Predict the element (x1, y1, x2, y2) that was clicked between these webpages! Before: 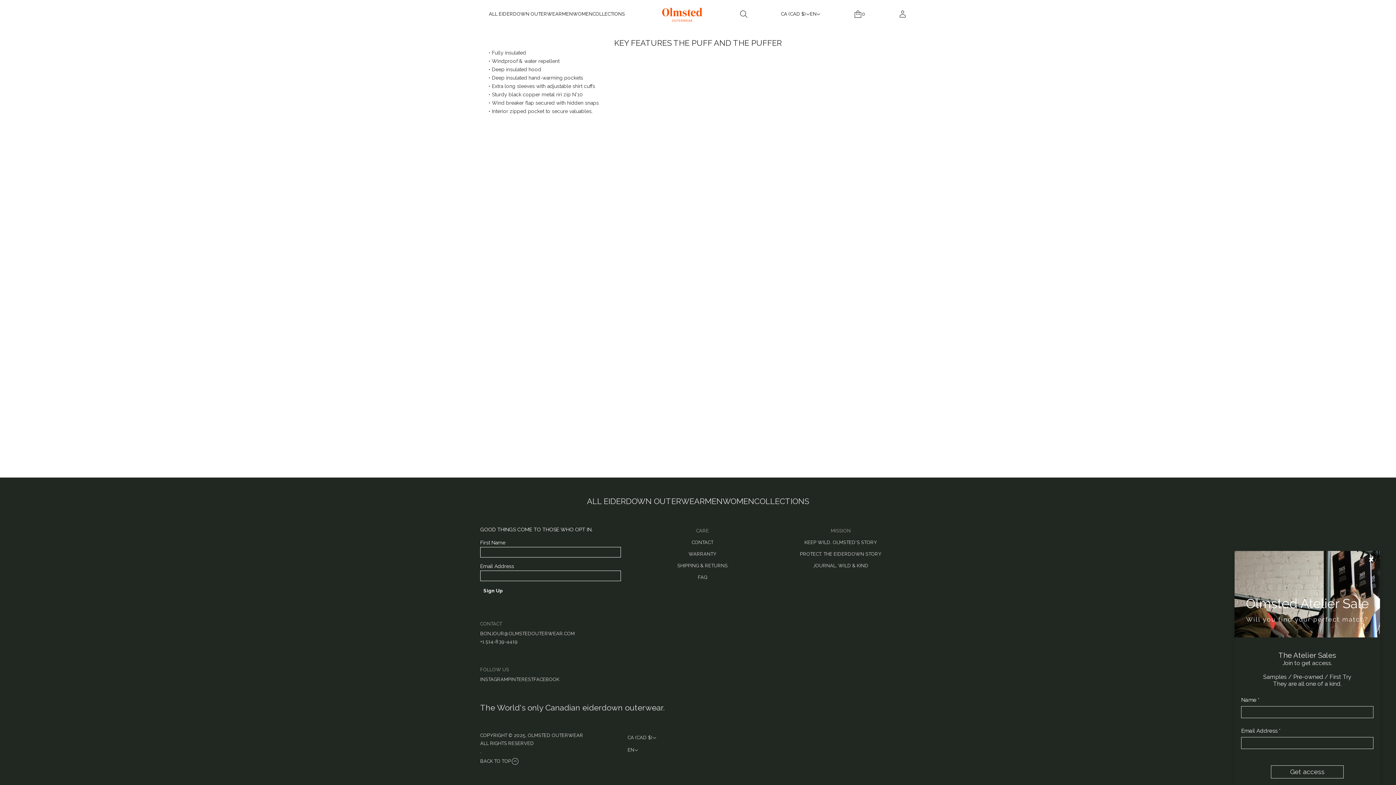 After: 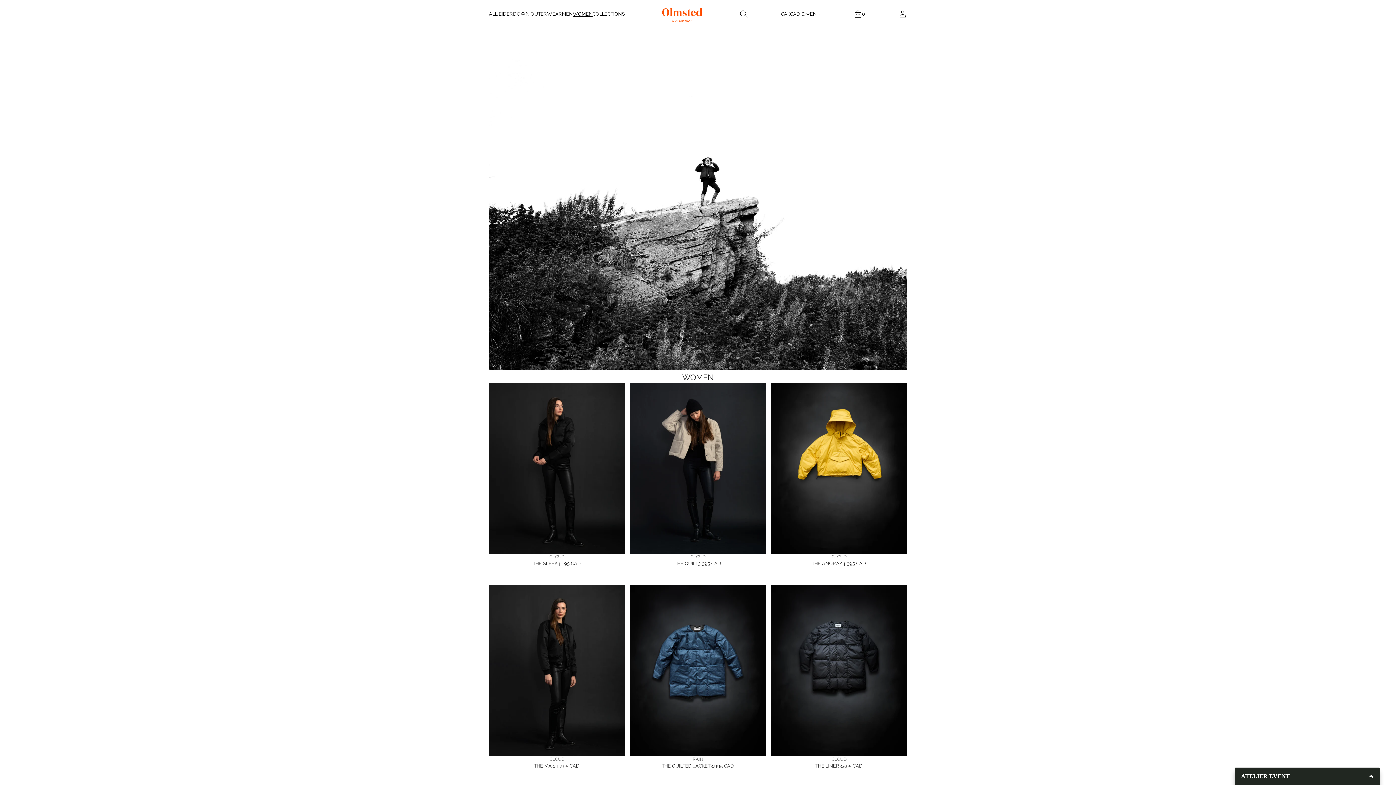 Action: bbox: (573, 8, 592, 20) label: WOMEN